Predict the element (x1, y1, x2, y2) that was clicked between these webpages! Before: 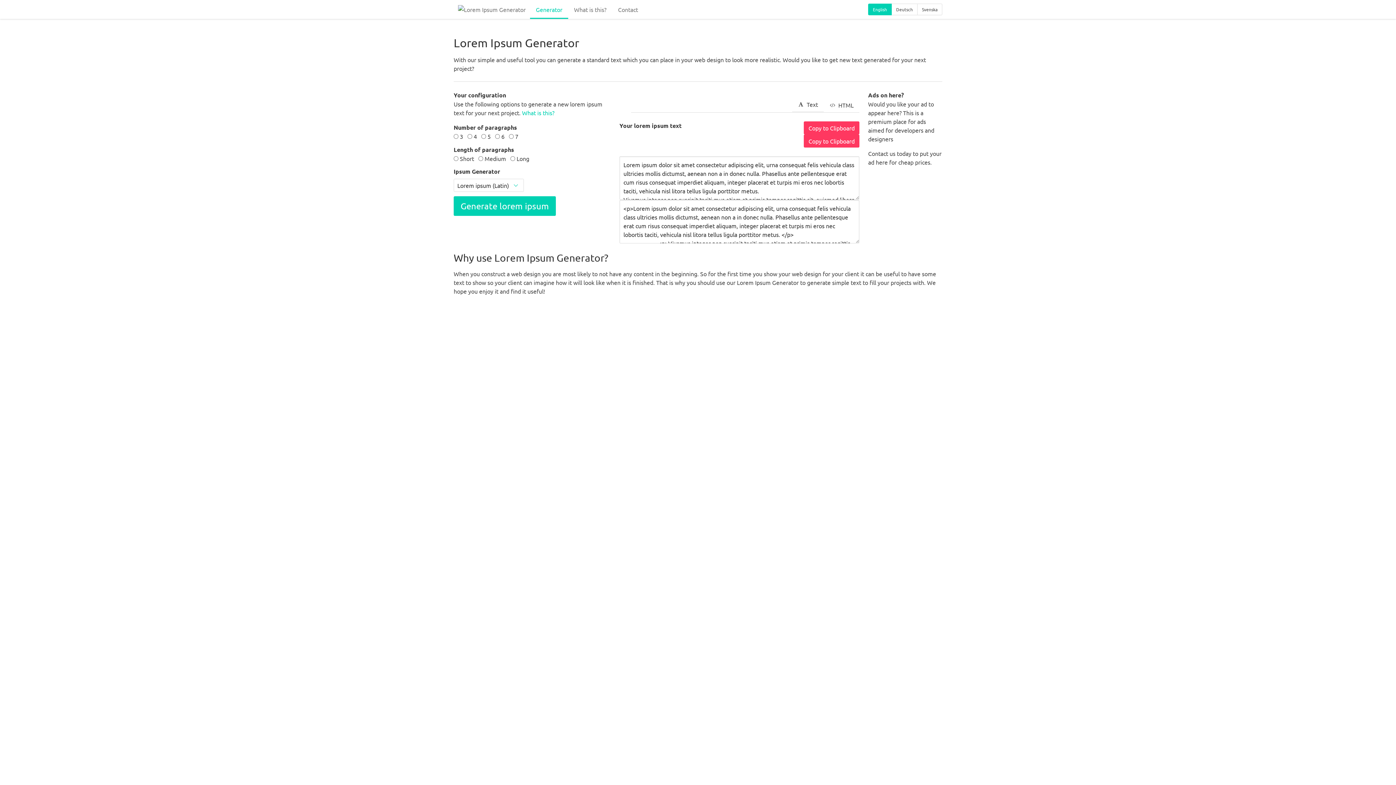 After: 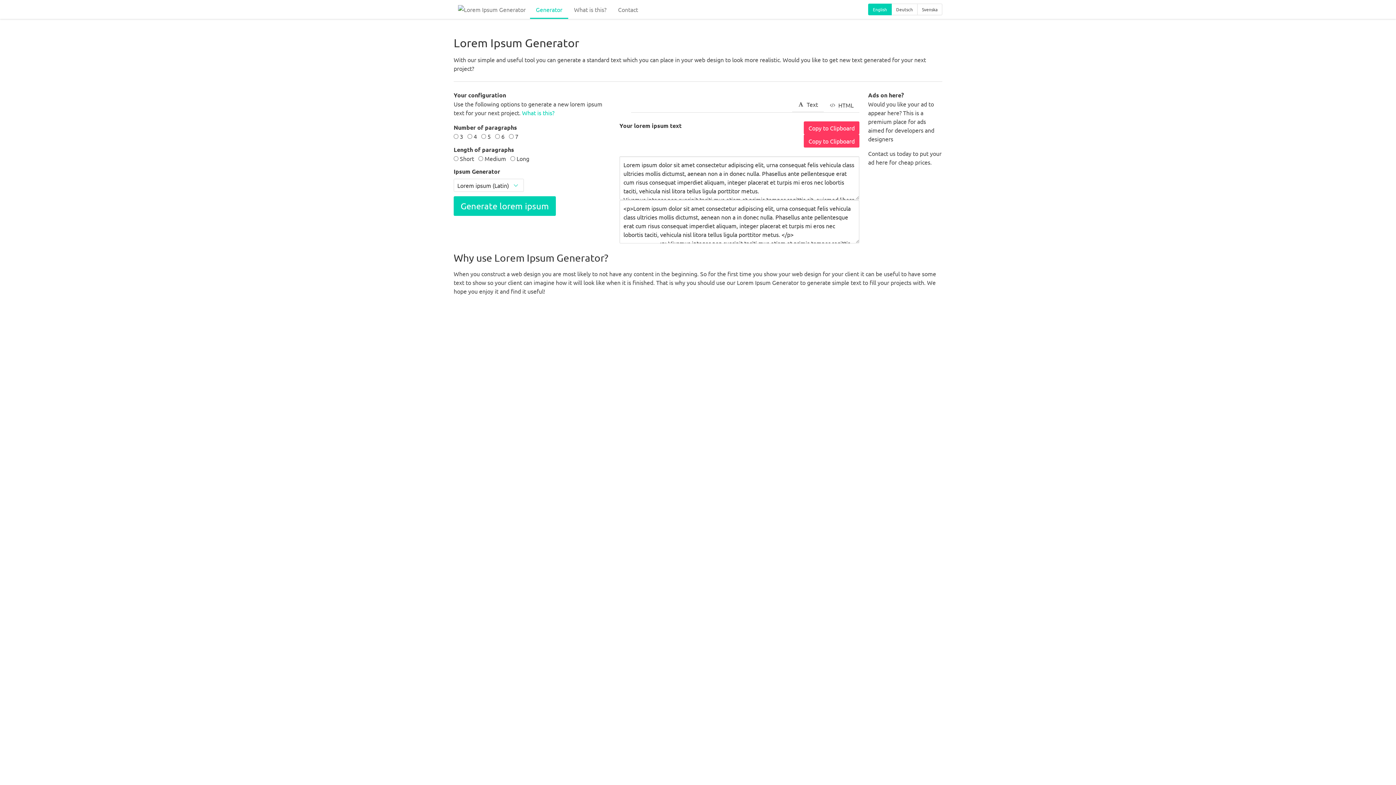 Action: label: Svenska bbox: (917, 3, 942, 15)